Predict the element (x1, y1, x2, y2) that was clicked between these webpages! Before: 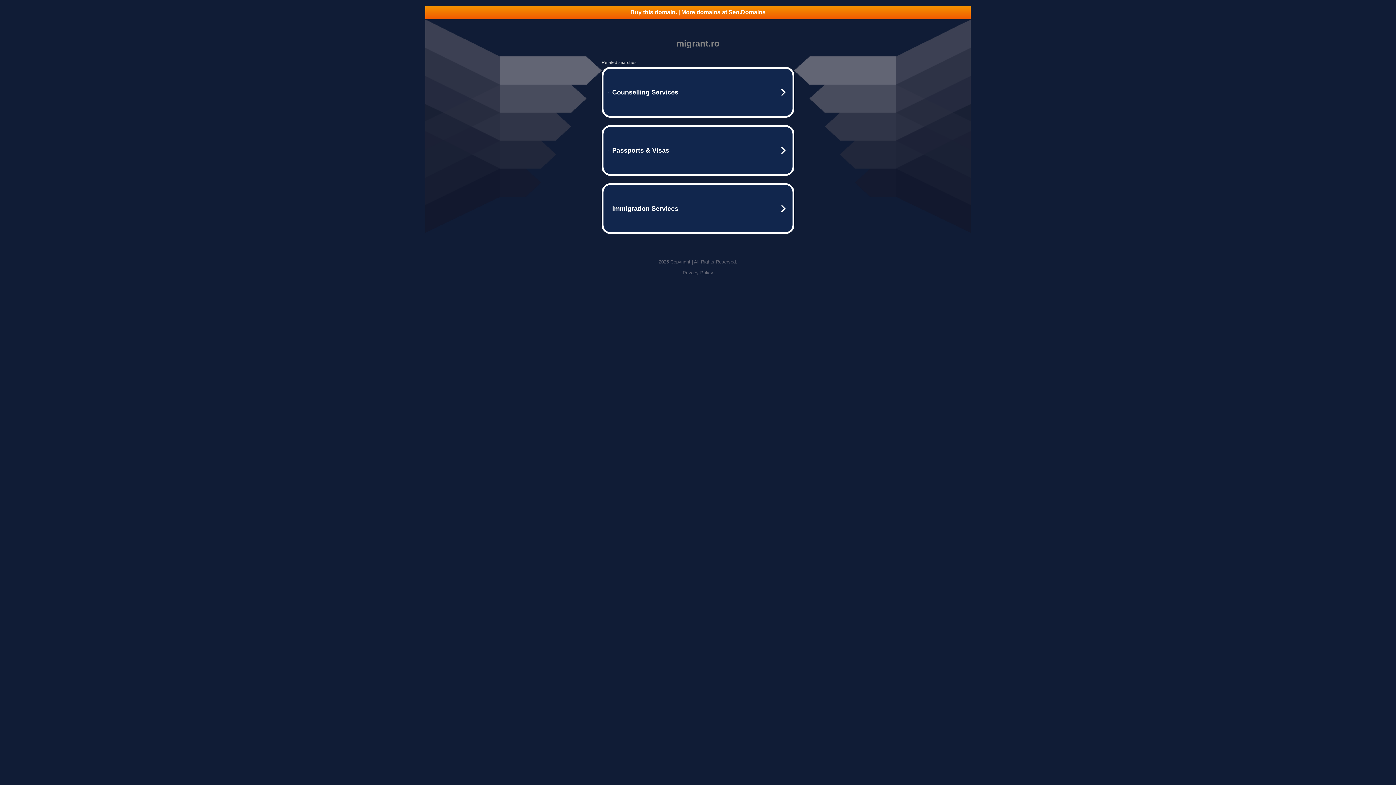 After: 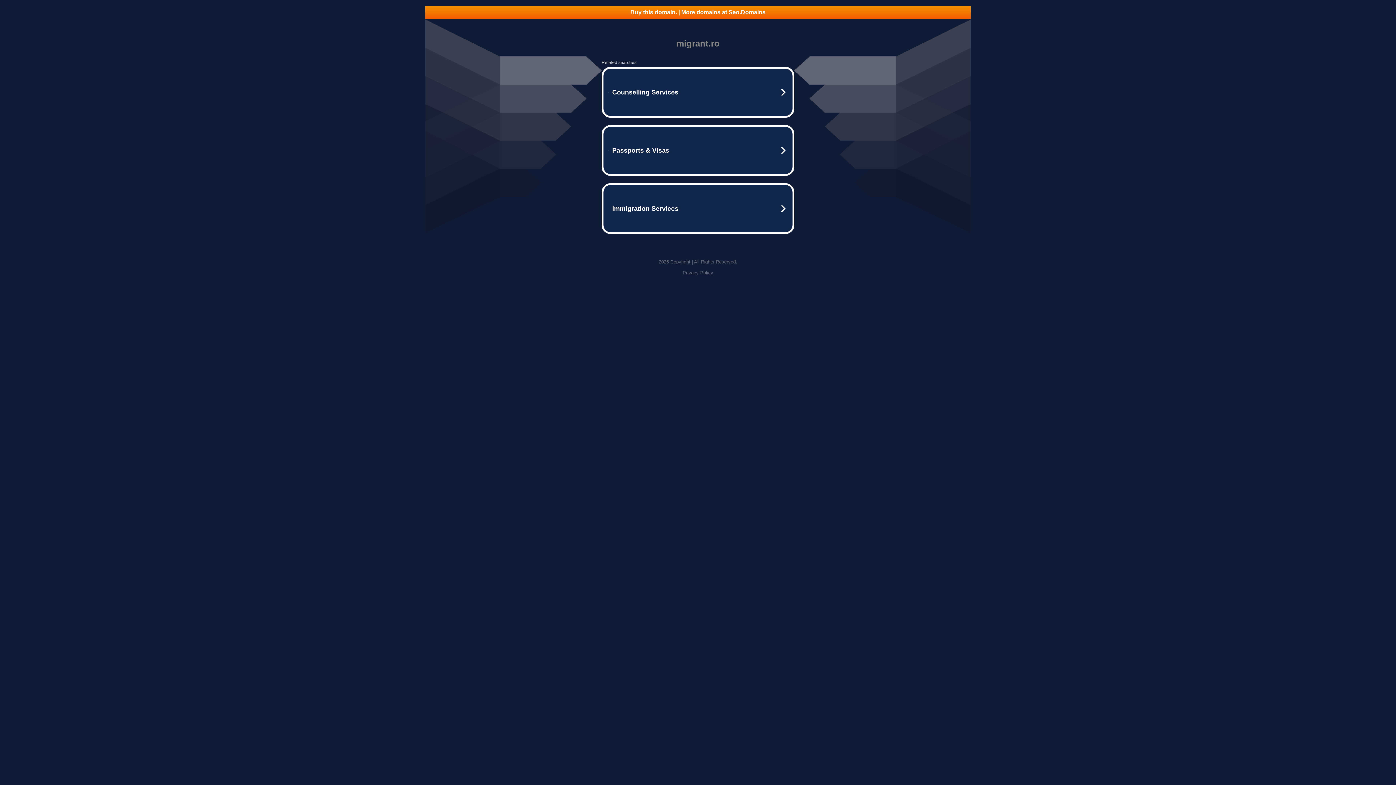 Action: label: Privacy Policy bbox: (682, 270, 713, 275)